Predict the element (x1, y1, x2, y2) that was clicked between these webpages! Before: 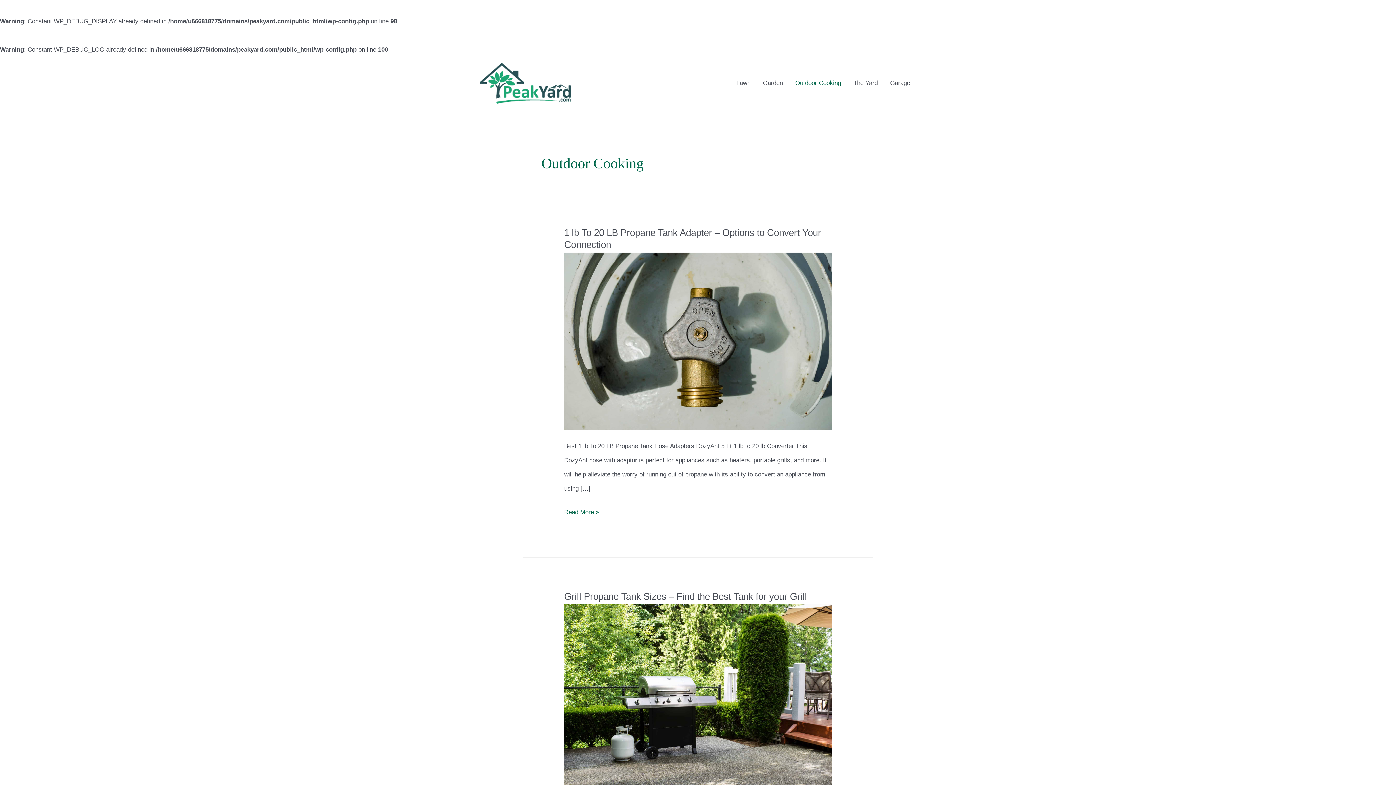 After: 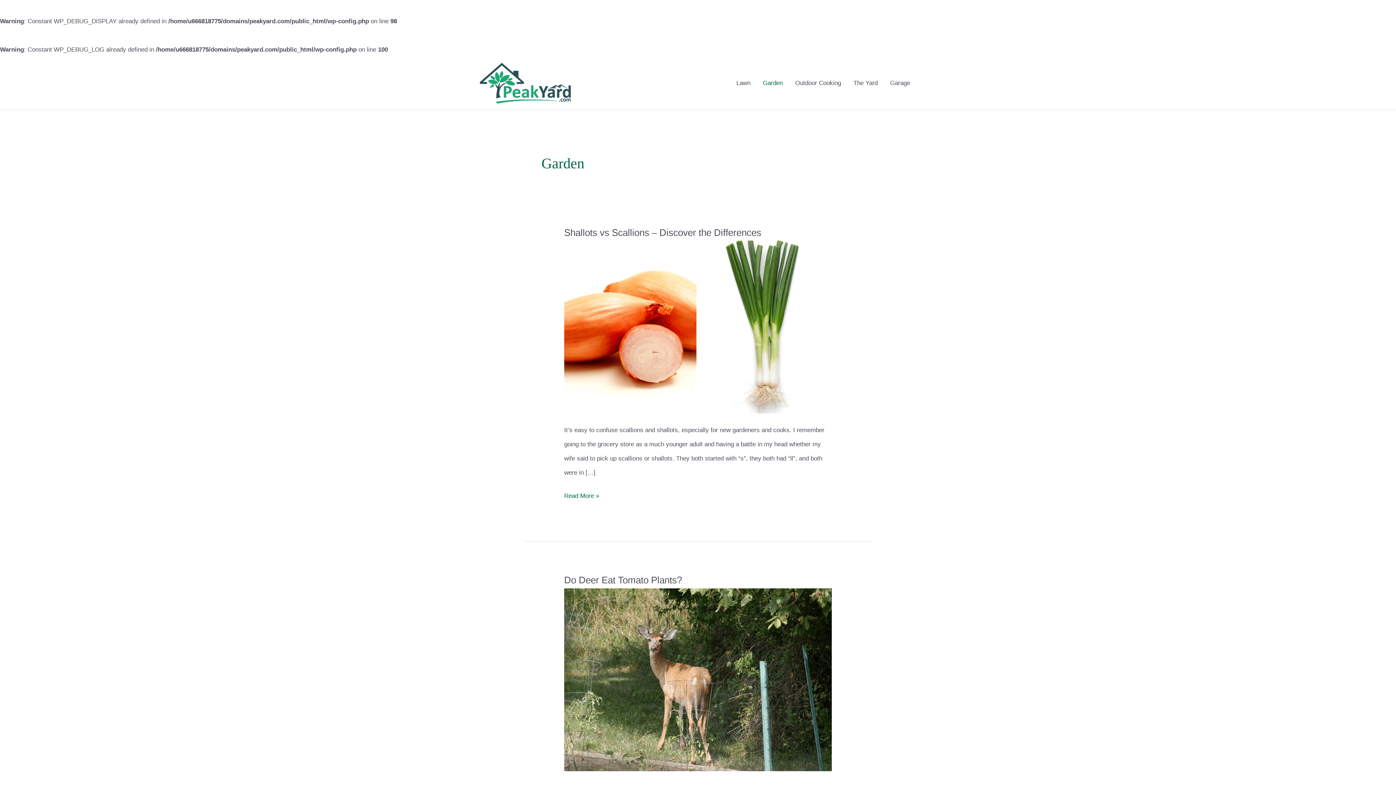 Action: label: Garden bbox: (756, 56, 789, 109)